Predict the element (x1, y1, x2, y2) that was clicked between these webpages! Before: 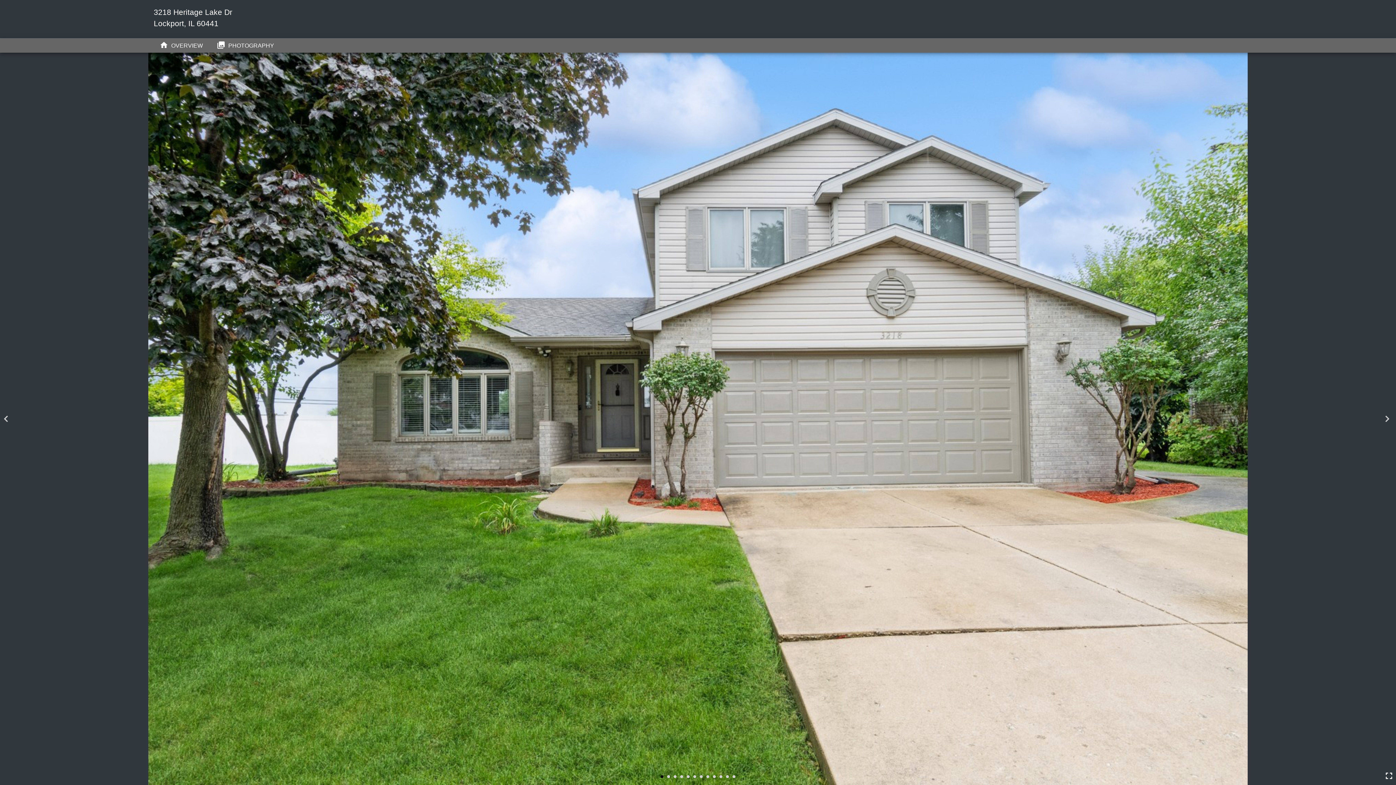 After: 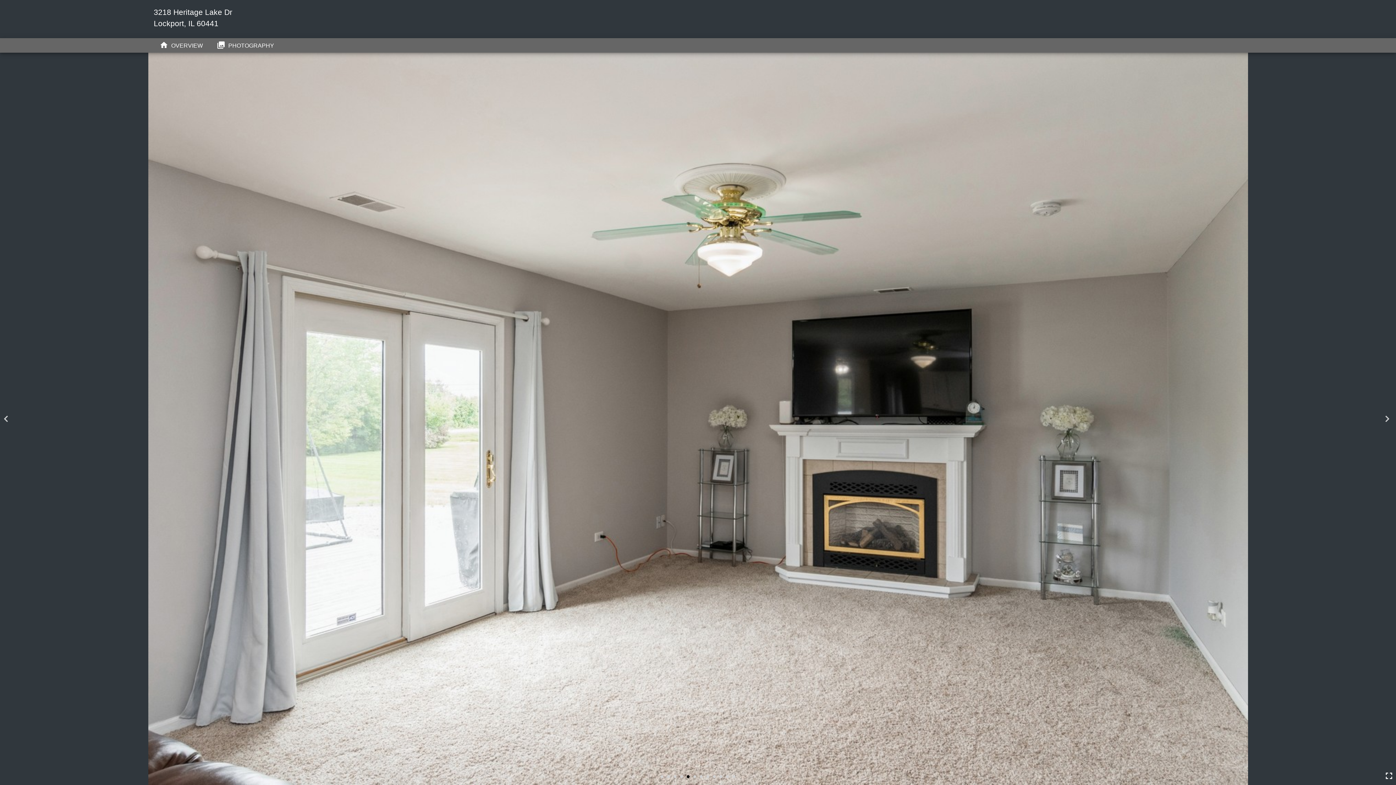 Action: label: 5 of 12 bbox: (686, 775, 694, 782)